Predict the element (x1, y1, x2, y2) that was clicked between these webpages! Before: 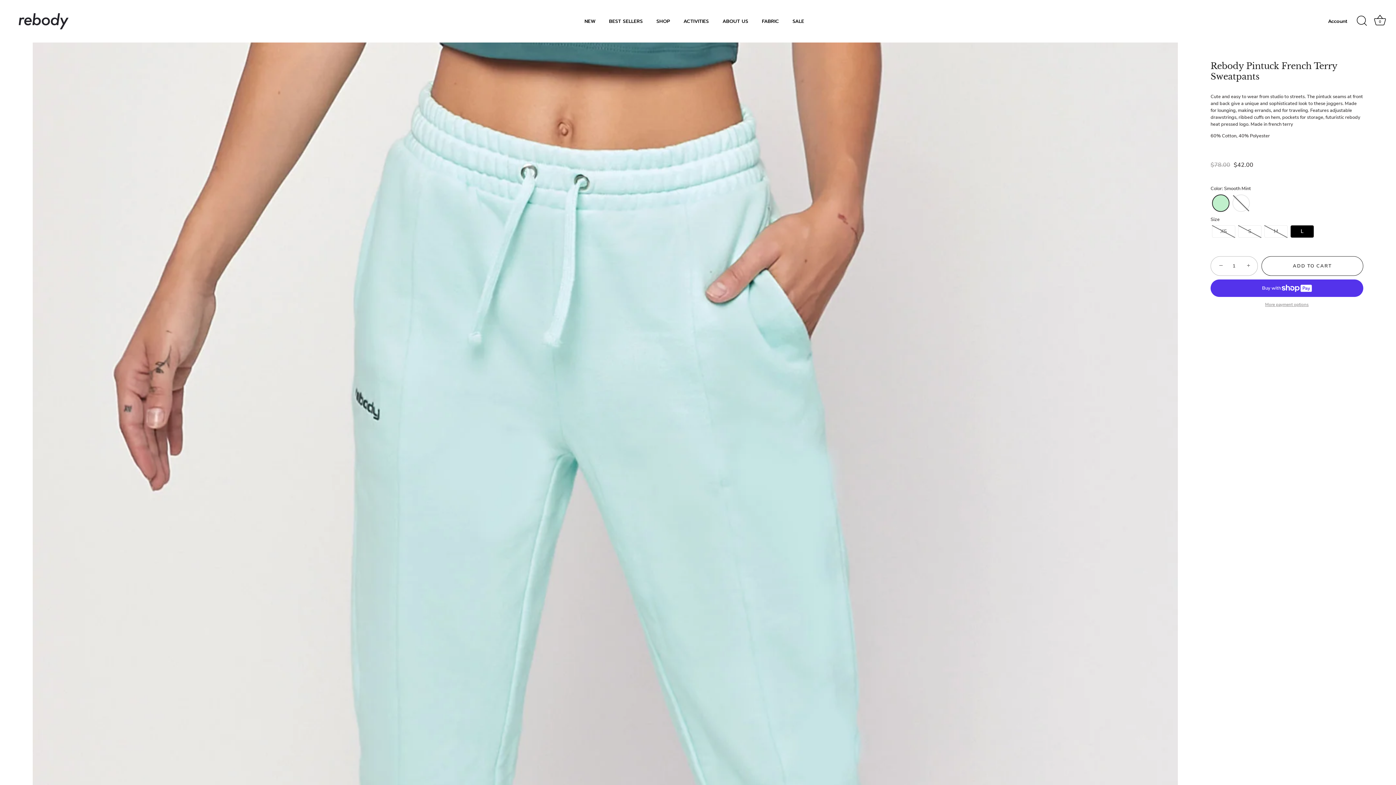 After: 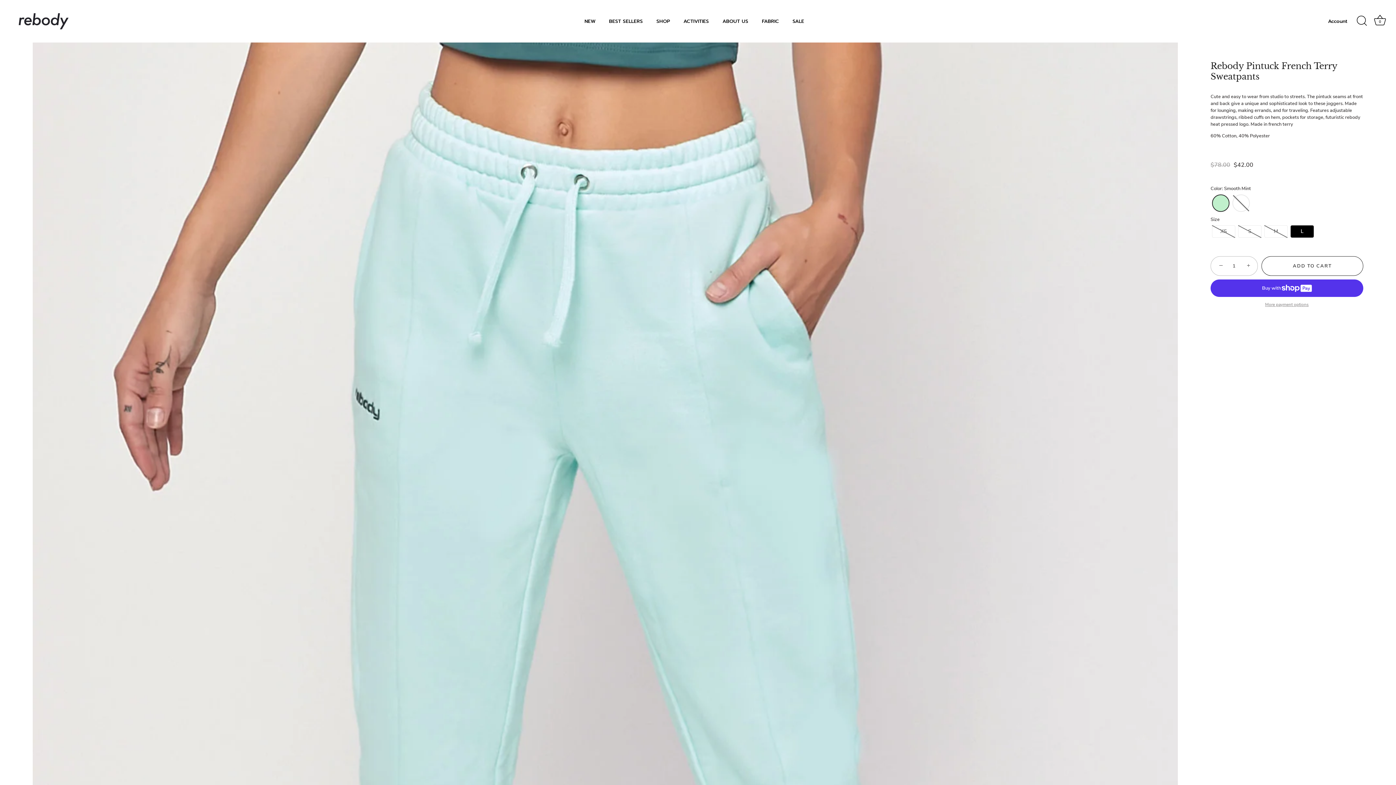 Action: bbox: (1261, 256, 1363, 276) label: ADD TO CART